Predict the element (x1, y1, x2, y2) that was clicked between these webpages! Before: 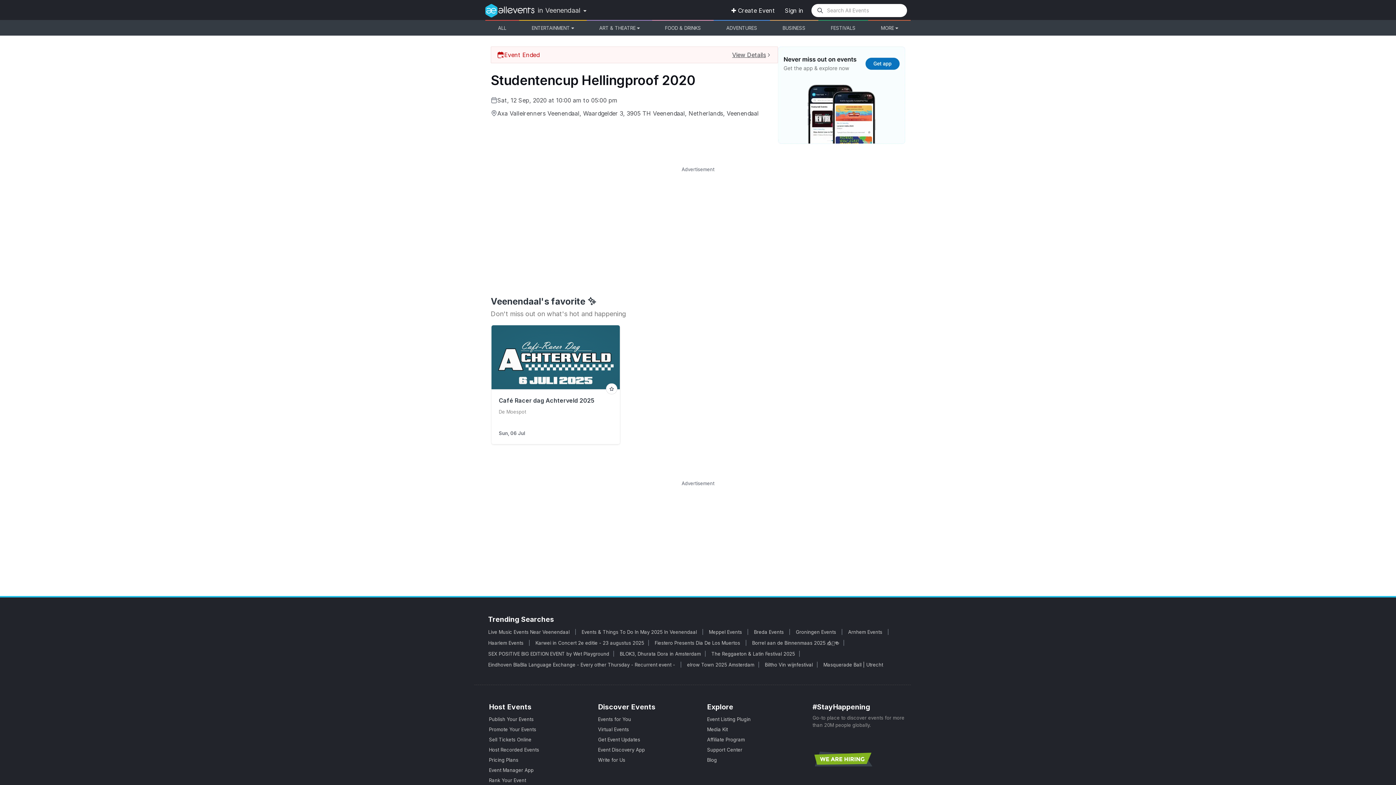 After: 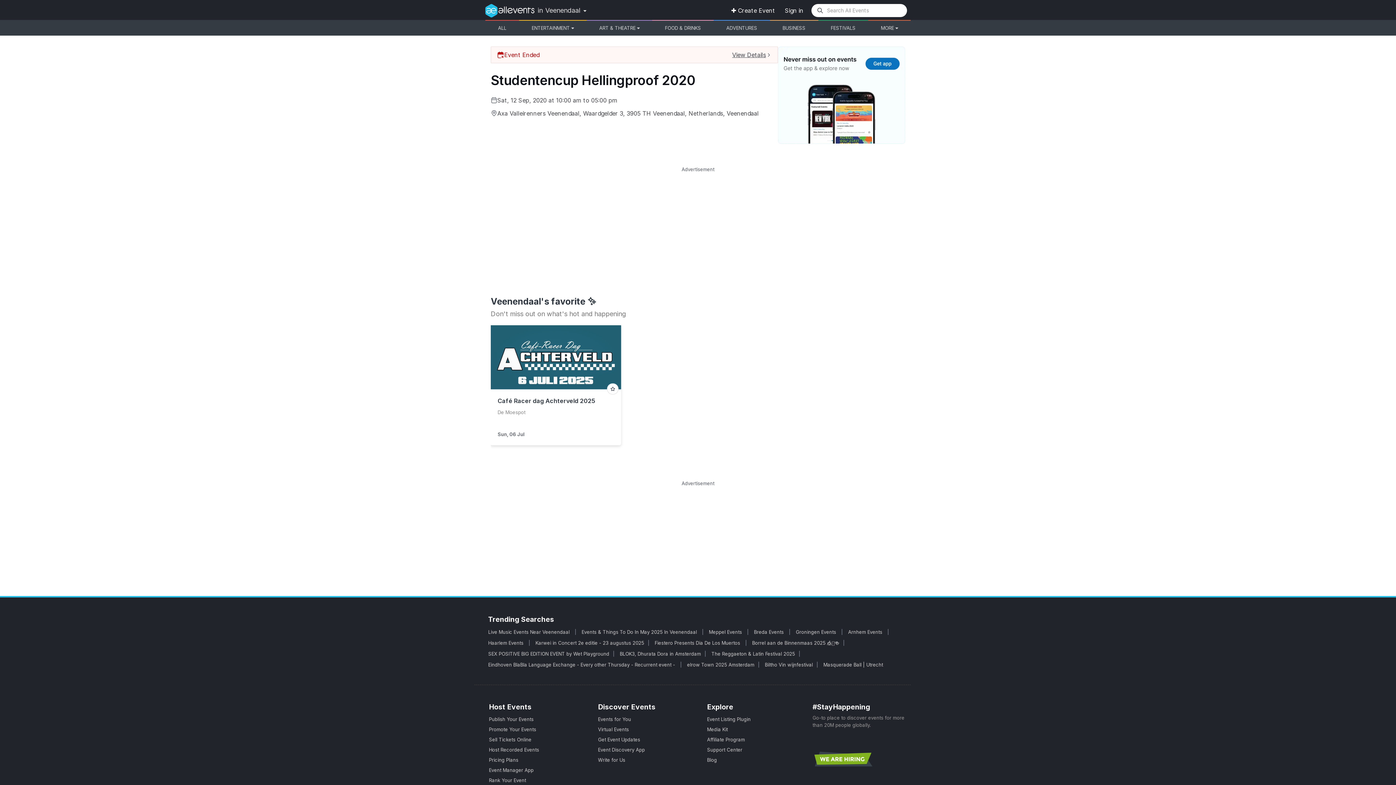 Action: bbox: (498, 395, 594, 406) label: Café Racer dag Achterveld 2025